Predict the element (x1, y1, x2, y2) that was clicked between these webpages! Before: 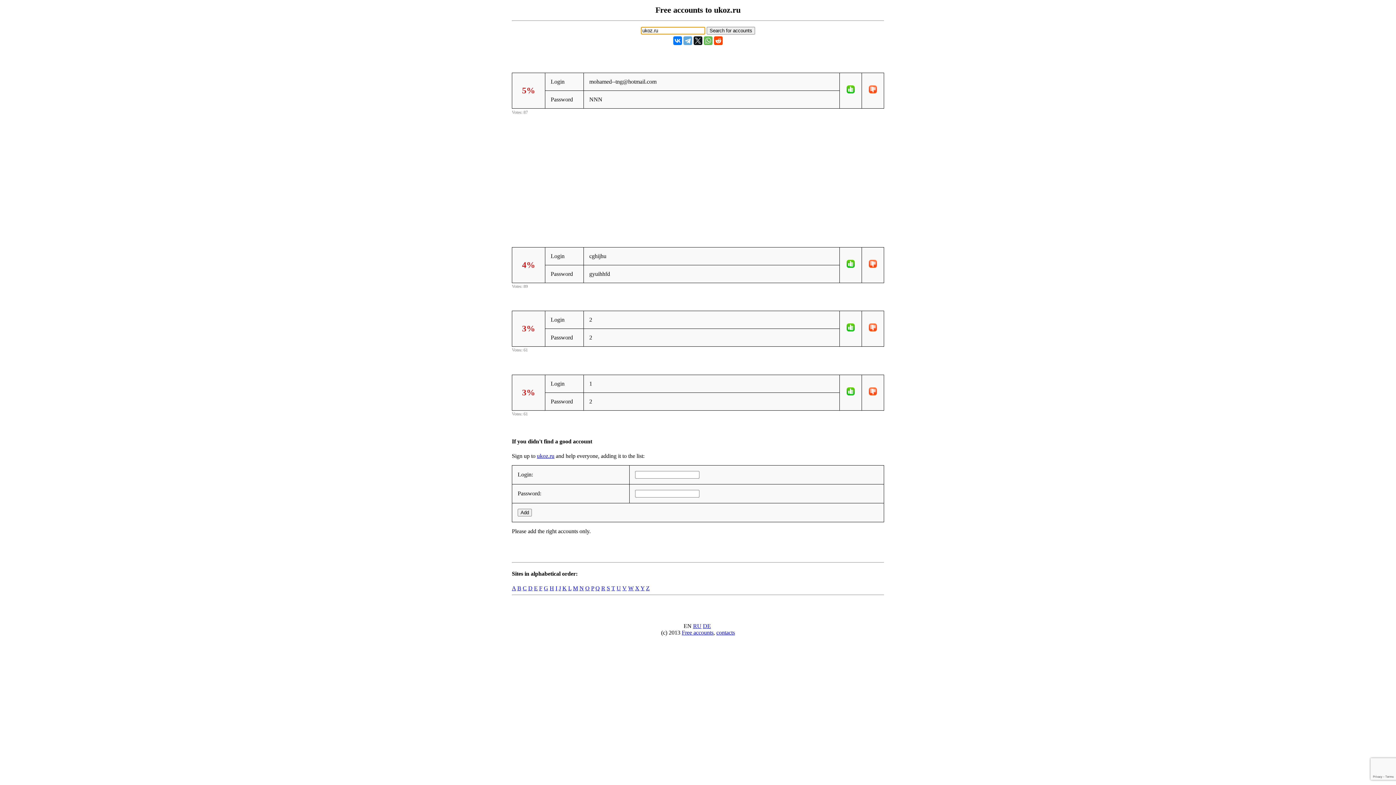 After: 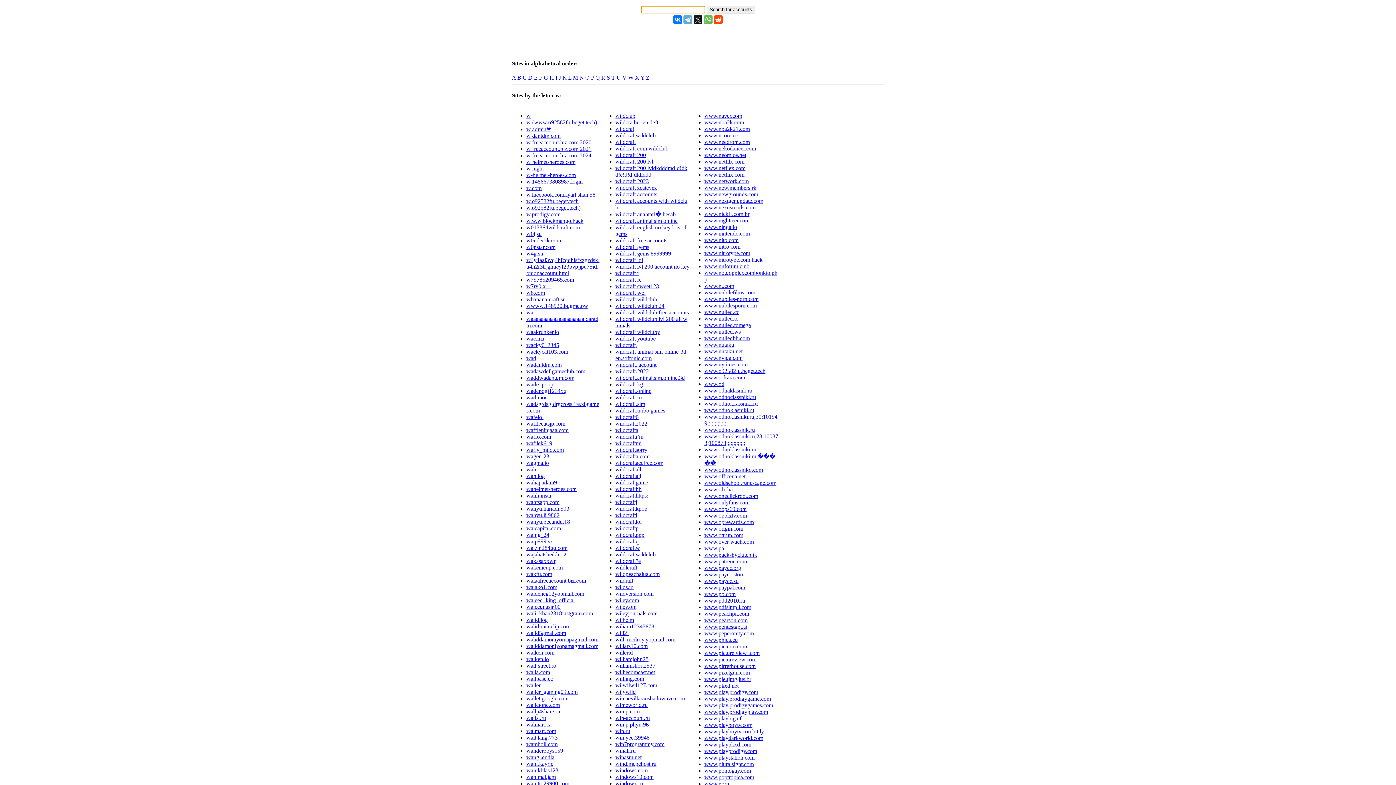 Action: bbox: (628, 585, 633, 591) label: W